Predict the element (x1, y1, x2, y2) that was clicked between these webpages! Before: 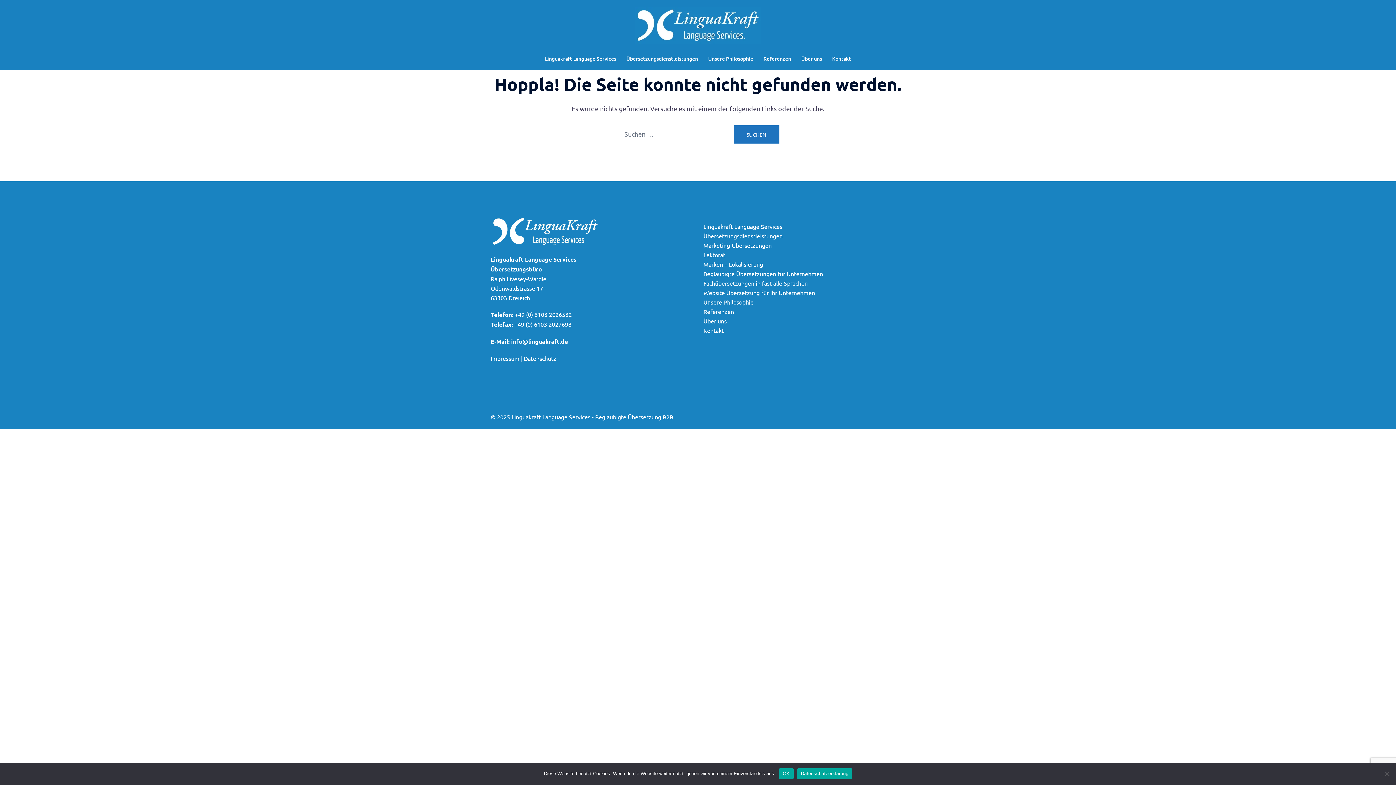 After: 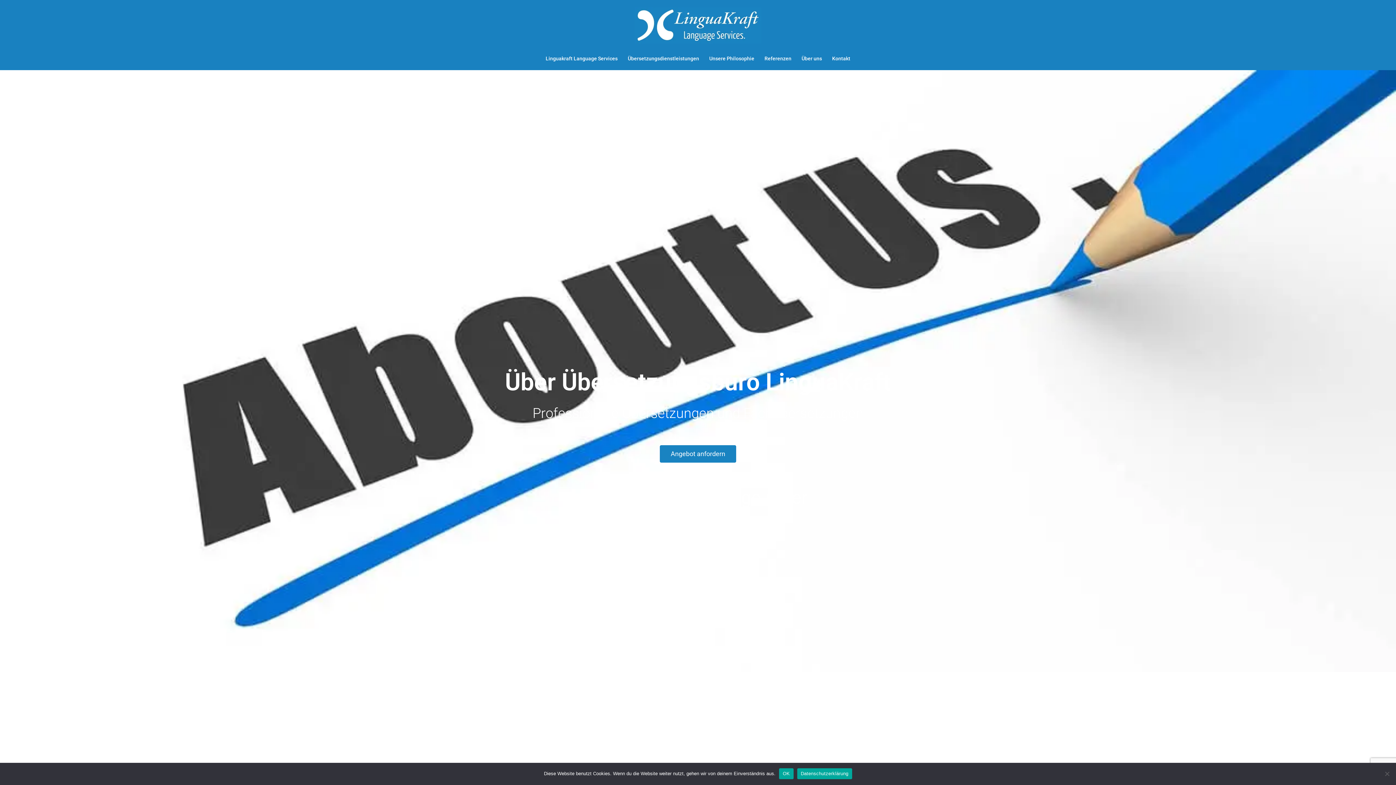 Action: bbox: (801, 54, 822, 62) label: Über uns